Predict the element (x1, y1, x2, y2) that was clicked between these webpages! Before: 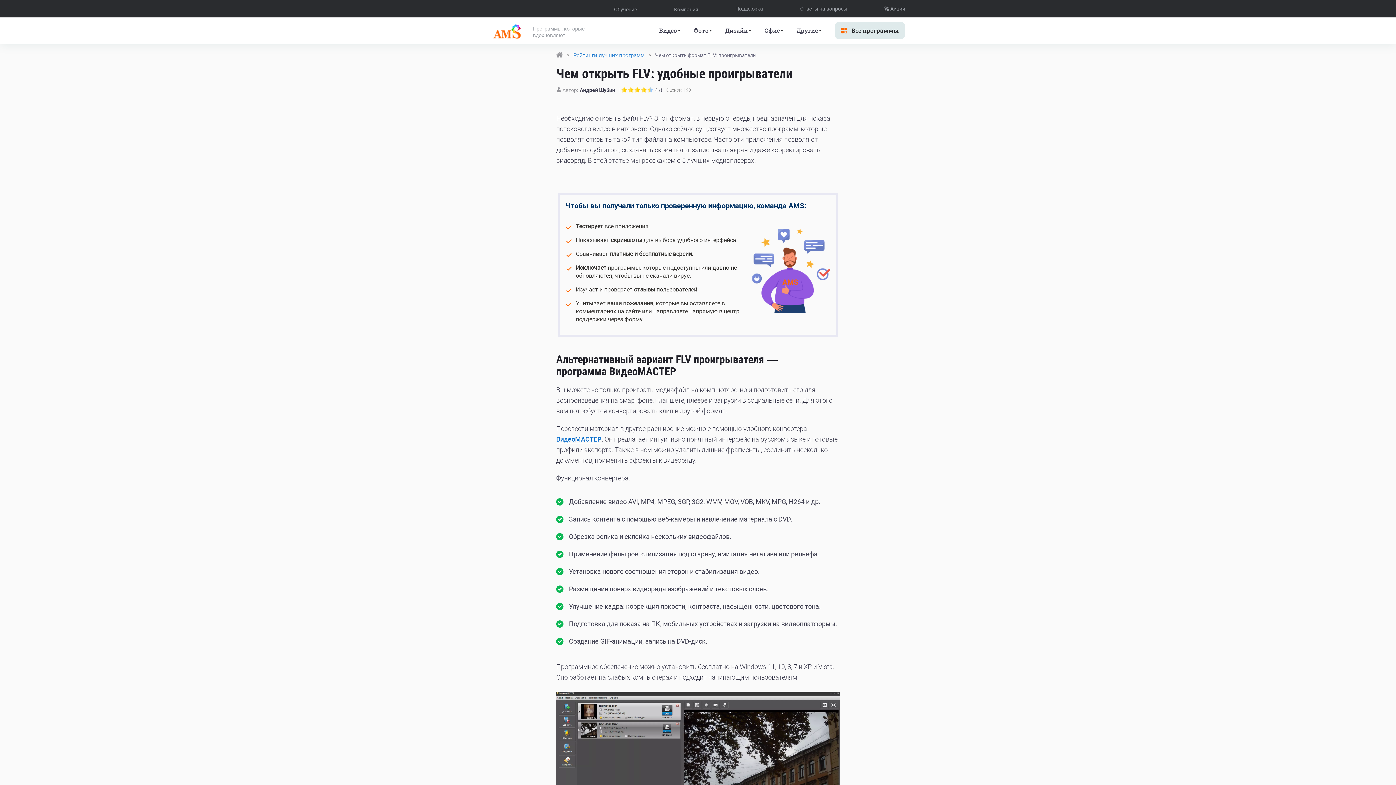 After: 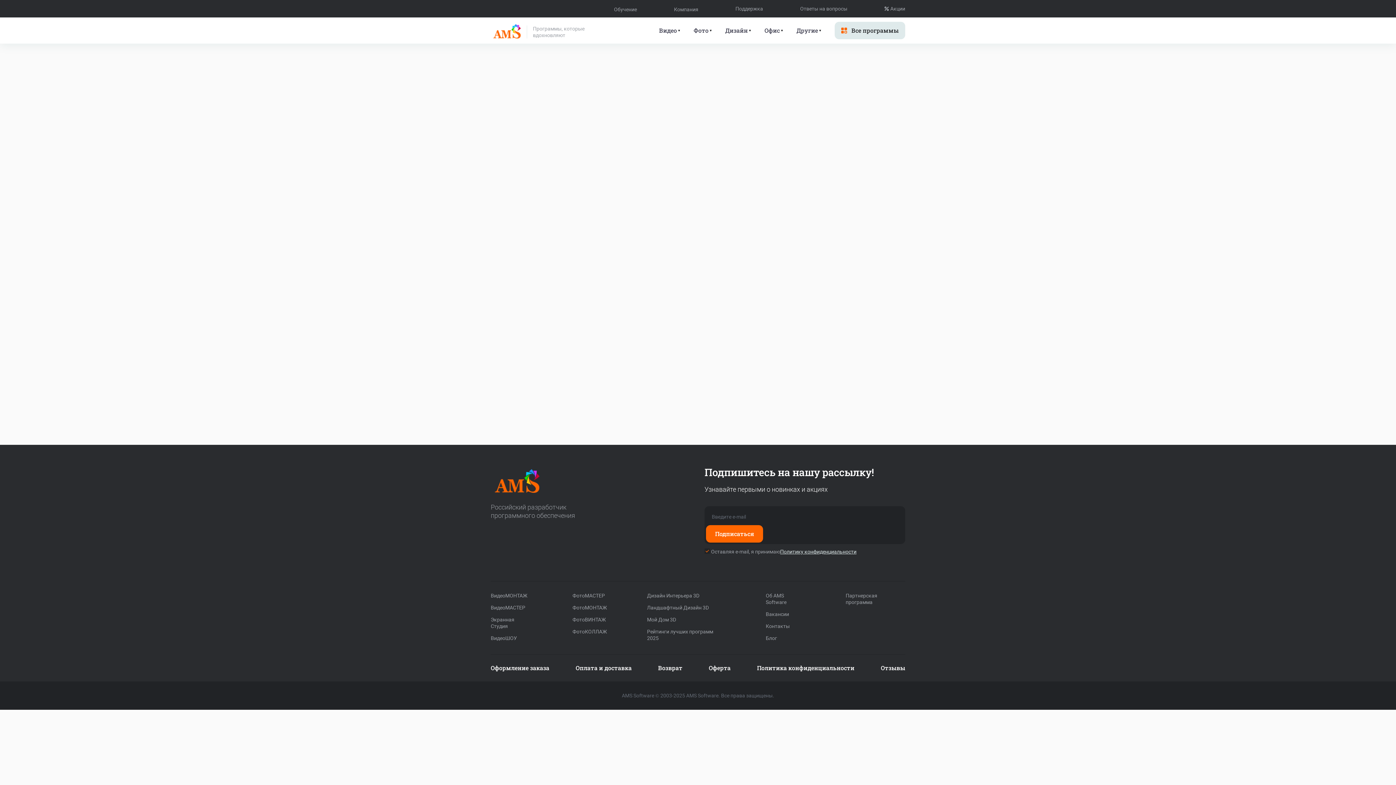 Action: bbox: (735, 4, 763, 12) label: Поддержка